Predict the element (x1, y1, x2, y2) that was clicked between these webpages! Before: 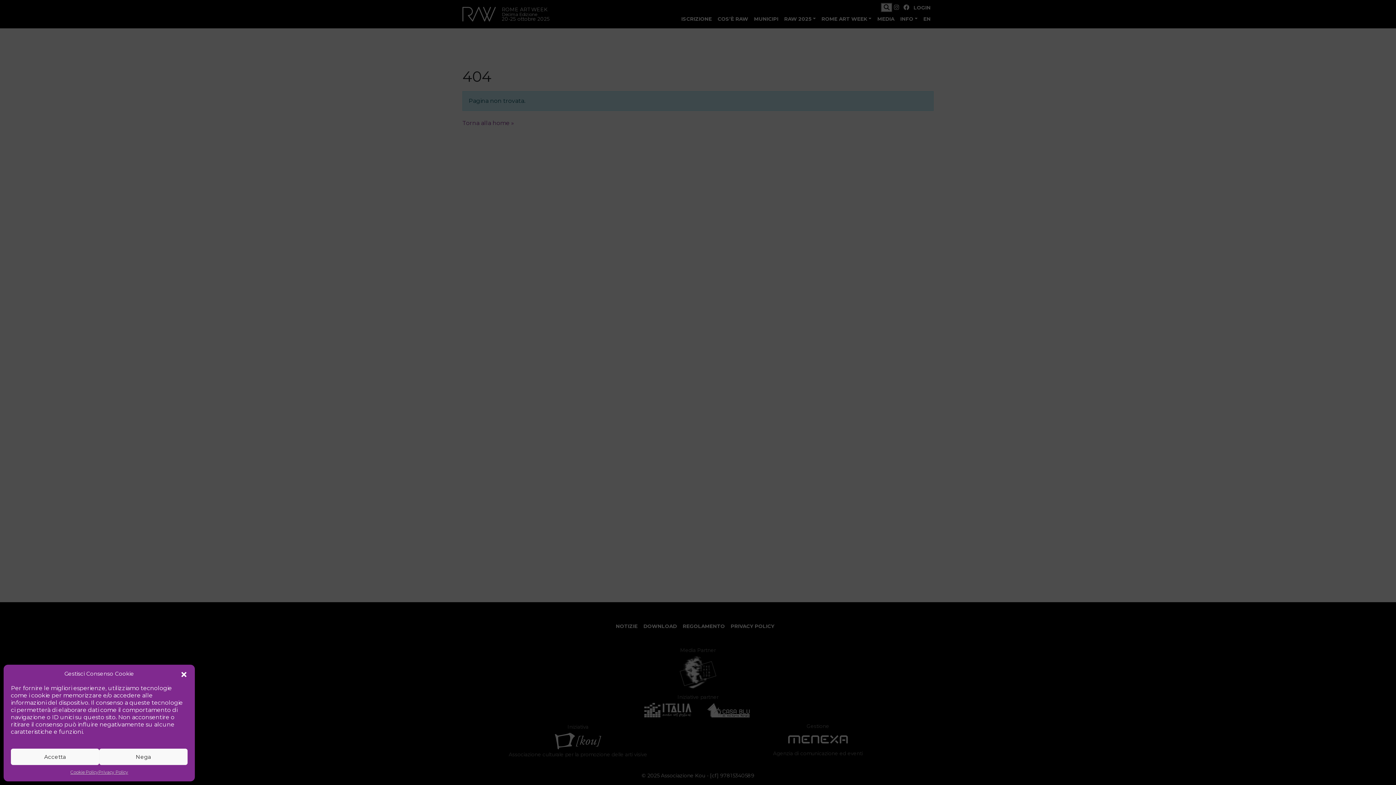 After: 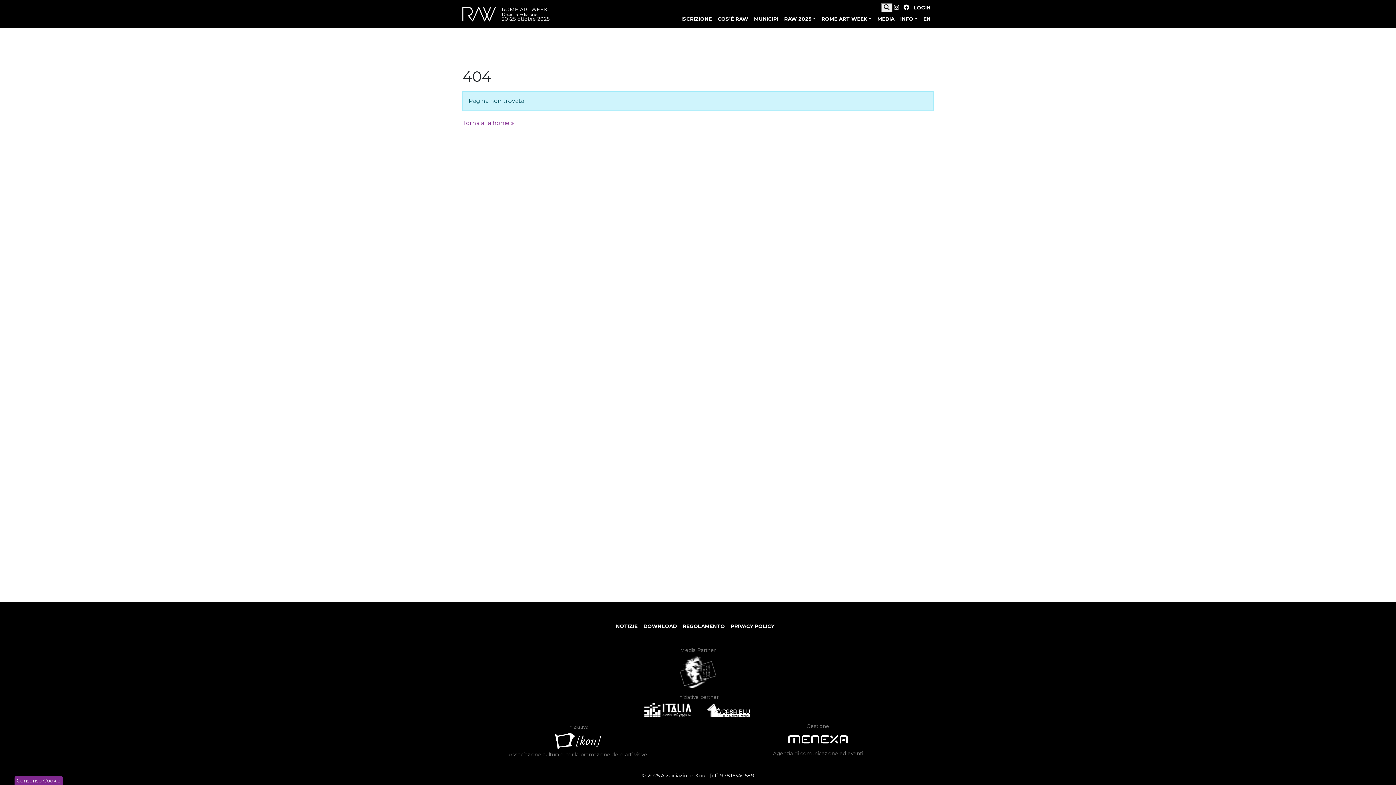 Action: bbox: (180, 670, 187, 677) label: Chiudi la finestra di dialogo